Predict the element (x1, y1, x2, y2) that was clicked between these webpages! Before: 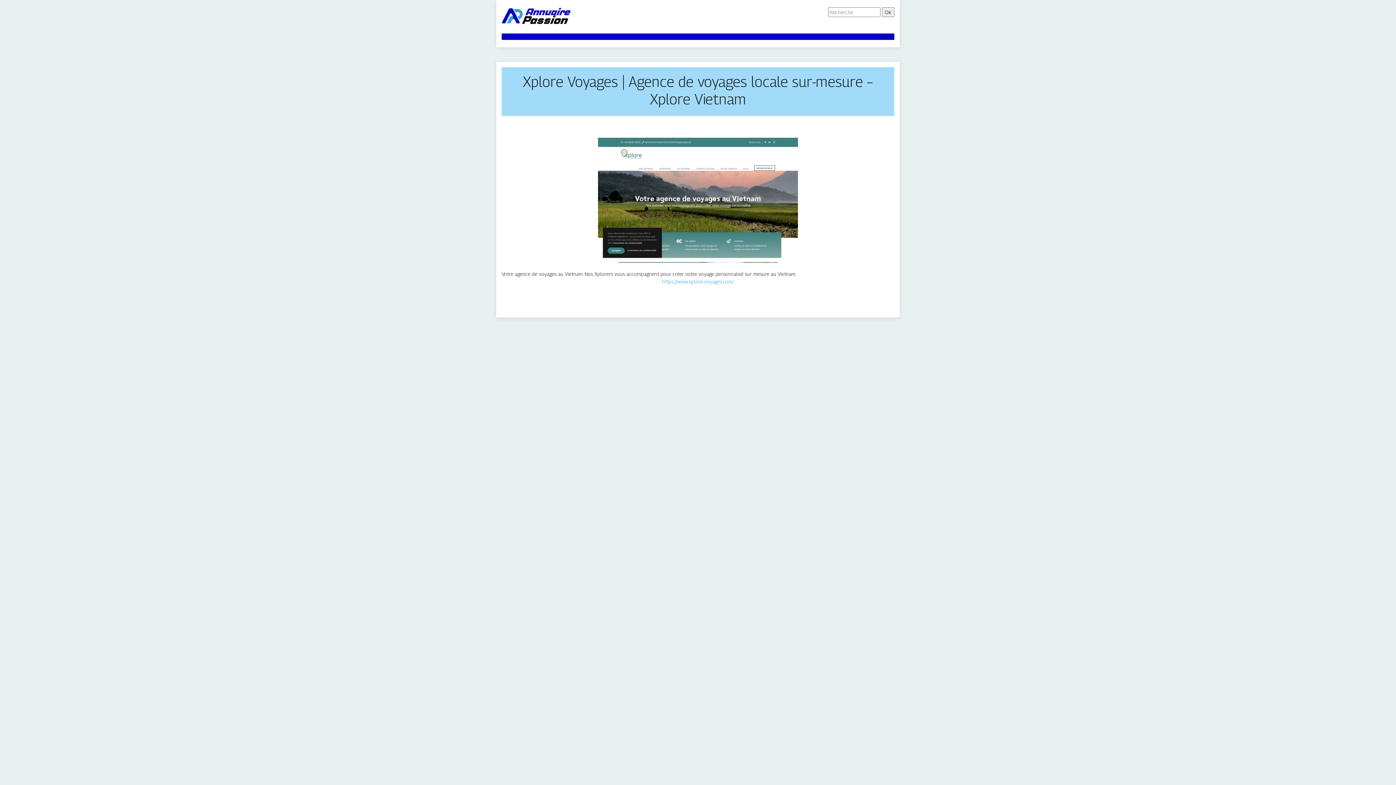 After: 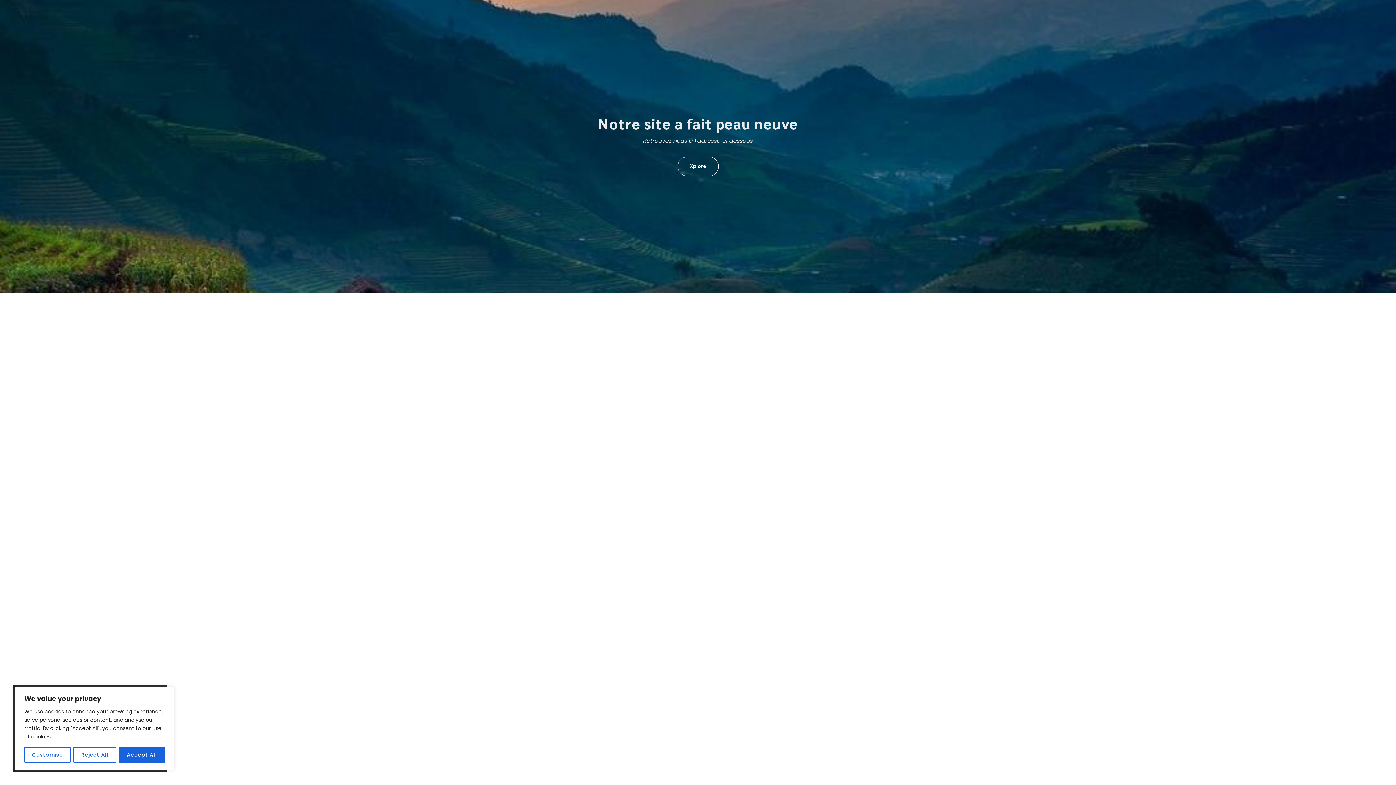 Action: bbox: (662, 278, 734, 284) label: https://www.xplore-voyages.com/